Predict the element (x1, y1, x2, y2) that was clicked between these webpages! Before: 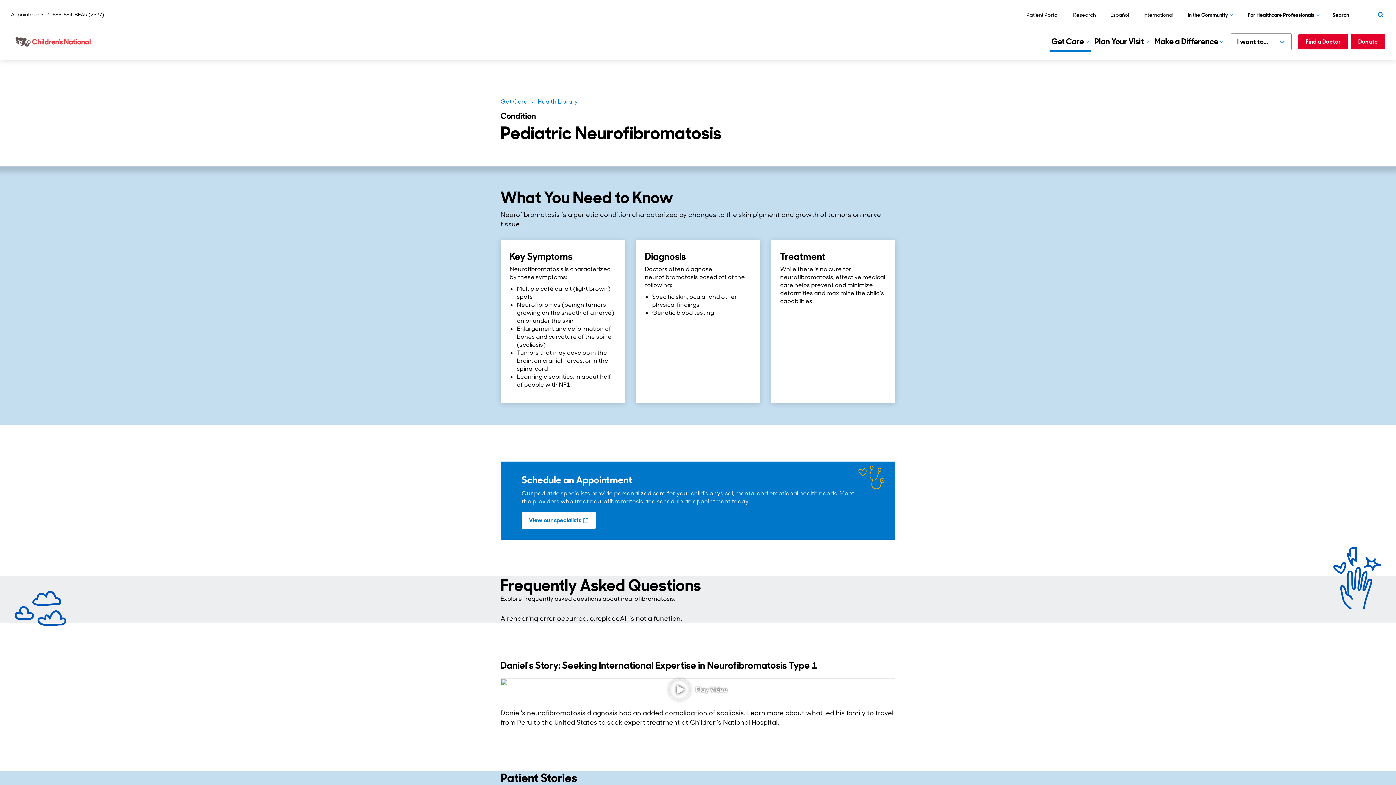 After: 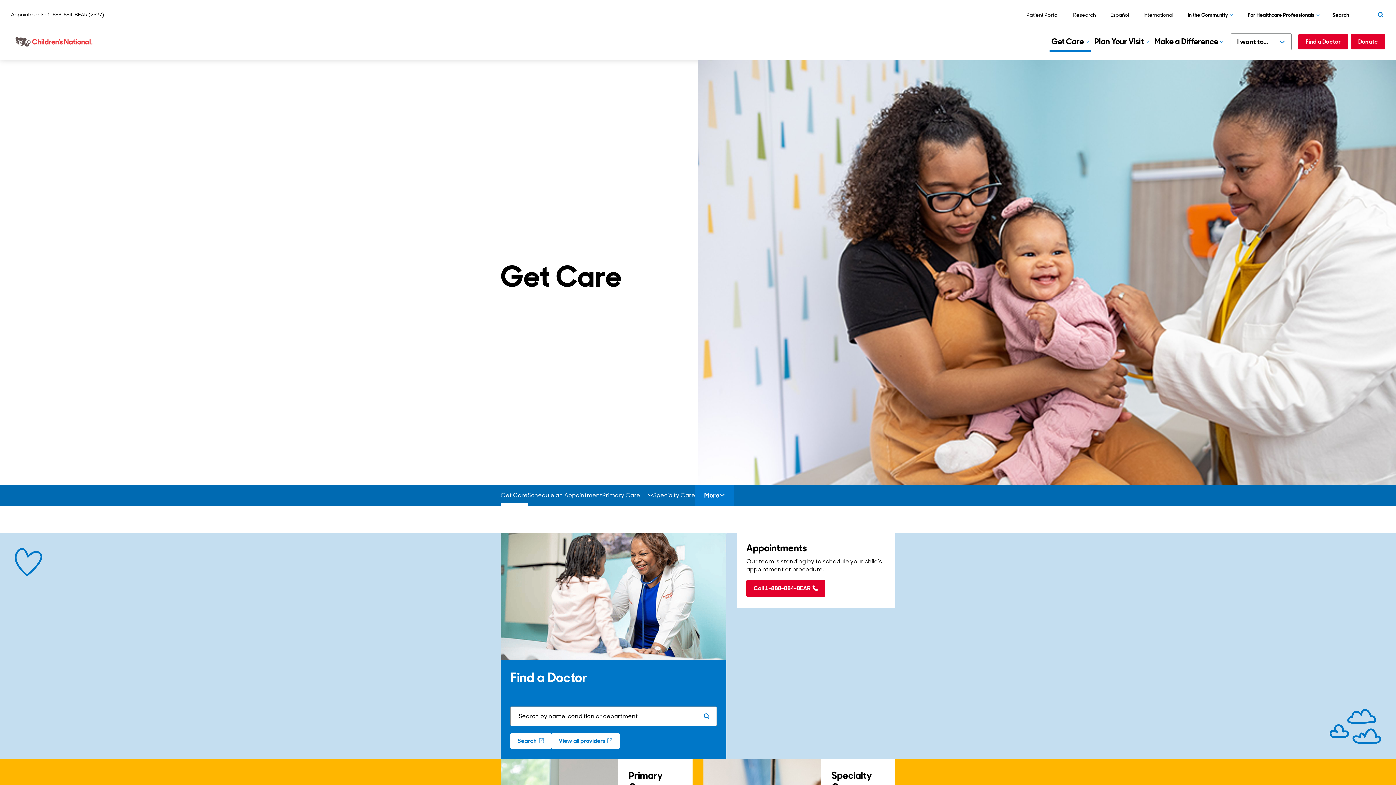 Action: label: Get Care bbox: (498, 96, 529, 107)